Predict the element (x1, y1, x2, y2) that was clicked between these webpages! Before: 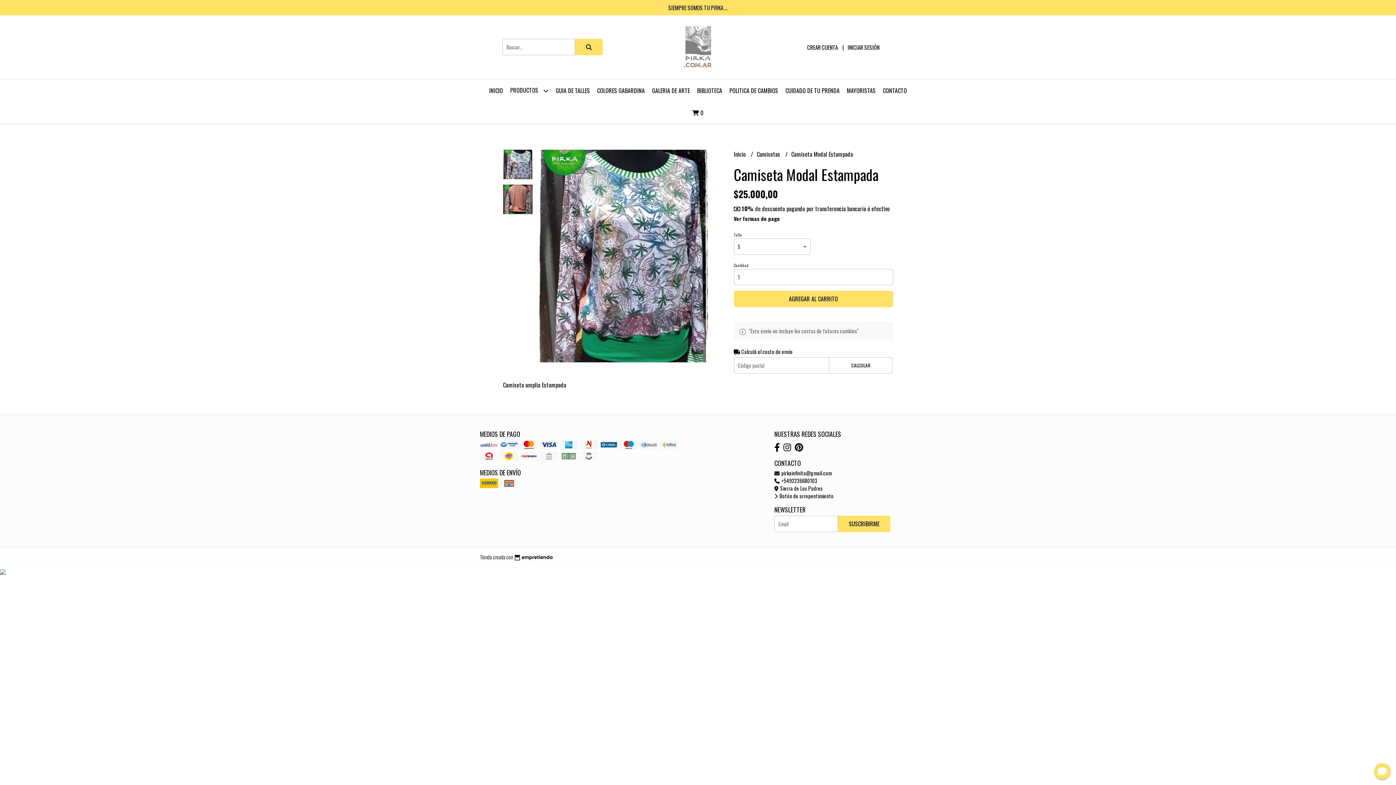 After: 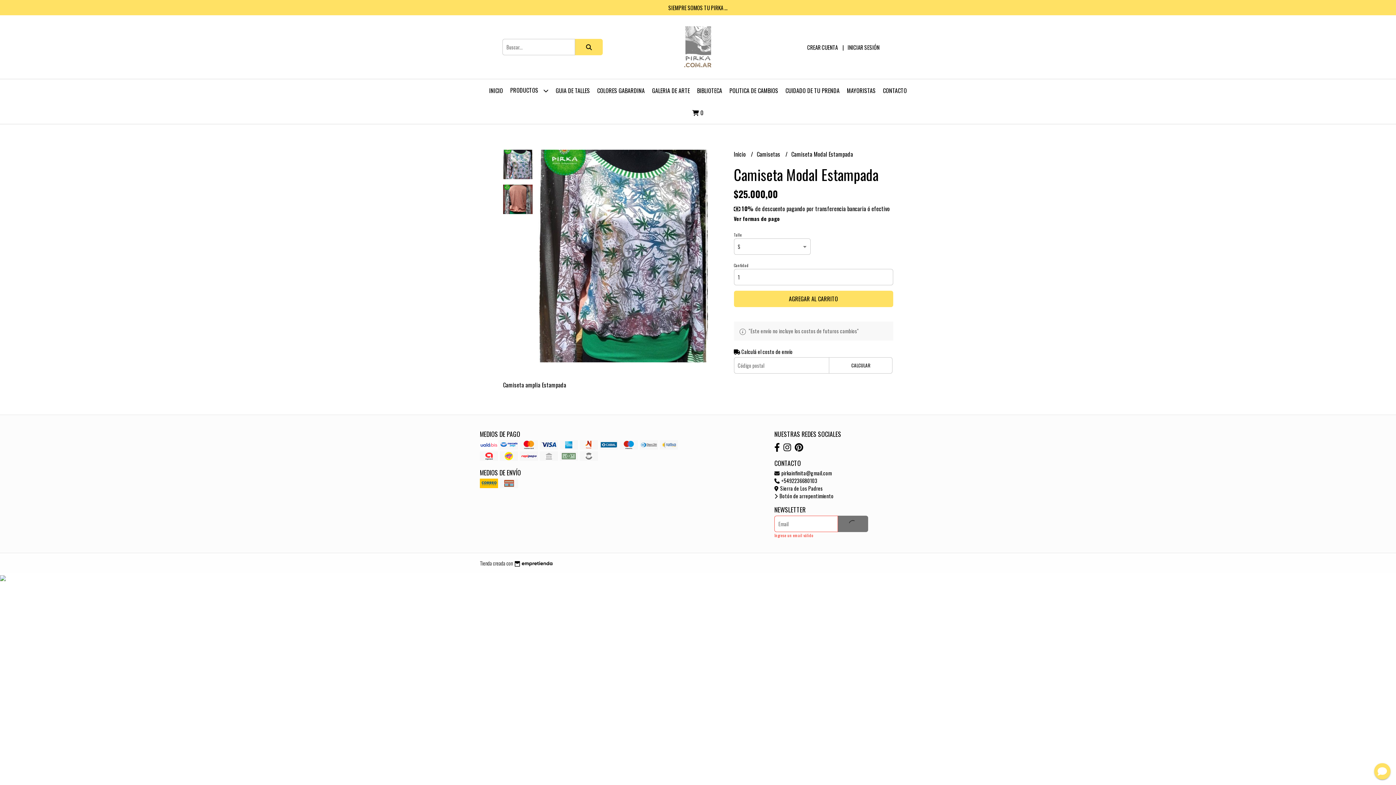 Action: label: SUSCRIBIRME bbox: (838, 516, 890, 532)